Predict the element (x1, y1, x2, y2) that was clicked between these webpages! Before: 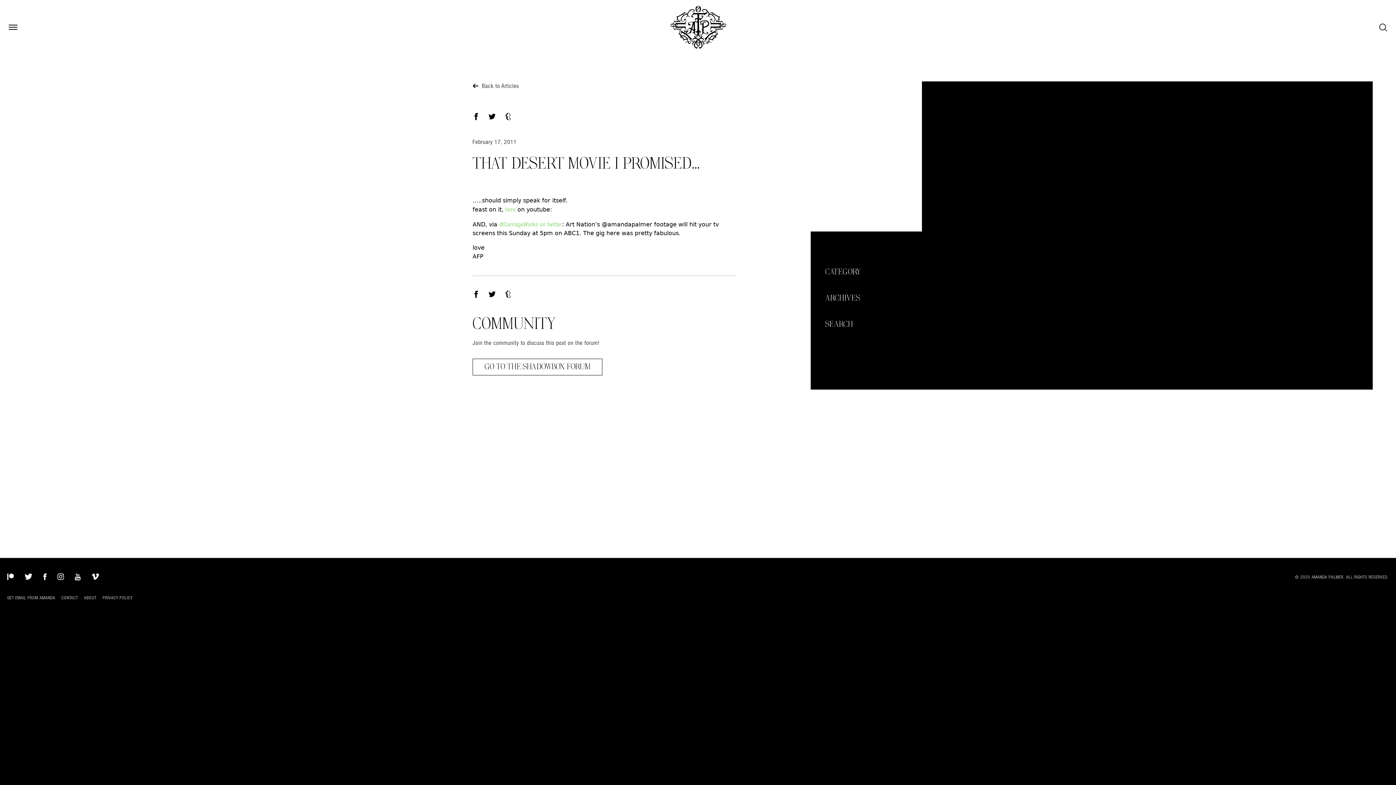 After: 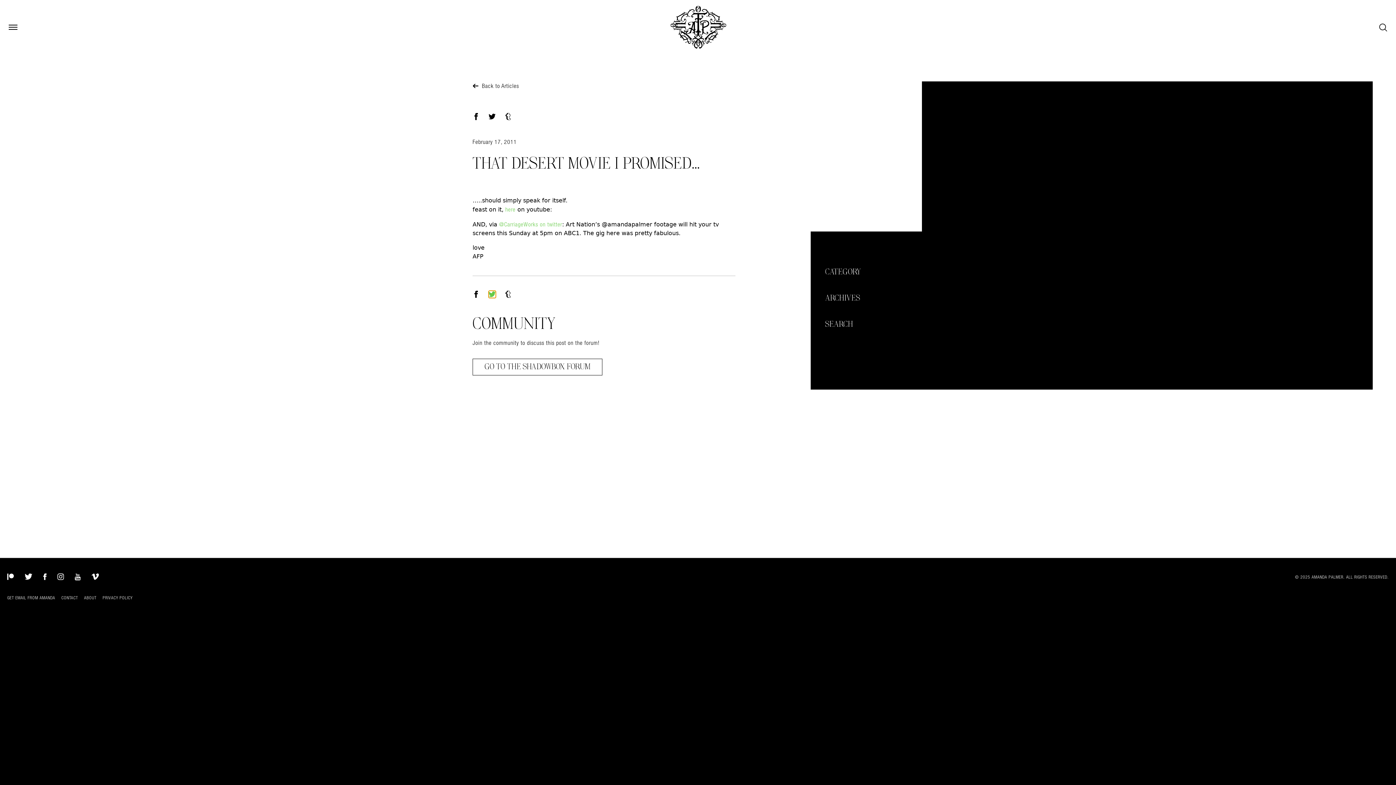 Action: label: Twitter bbox: (488, 290, 496, 298)